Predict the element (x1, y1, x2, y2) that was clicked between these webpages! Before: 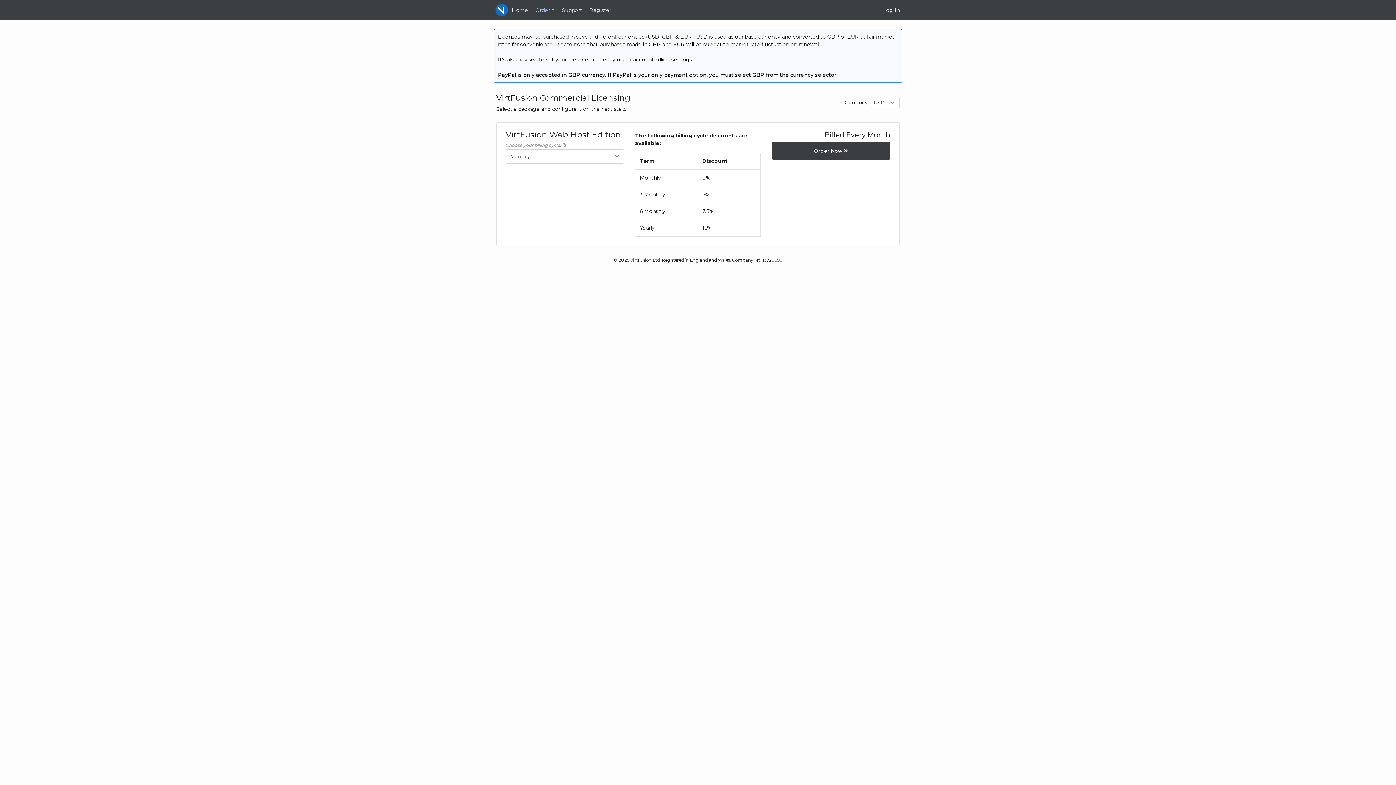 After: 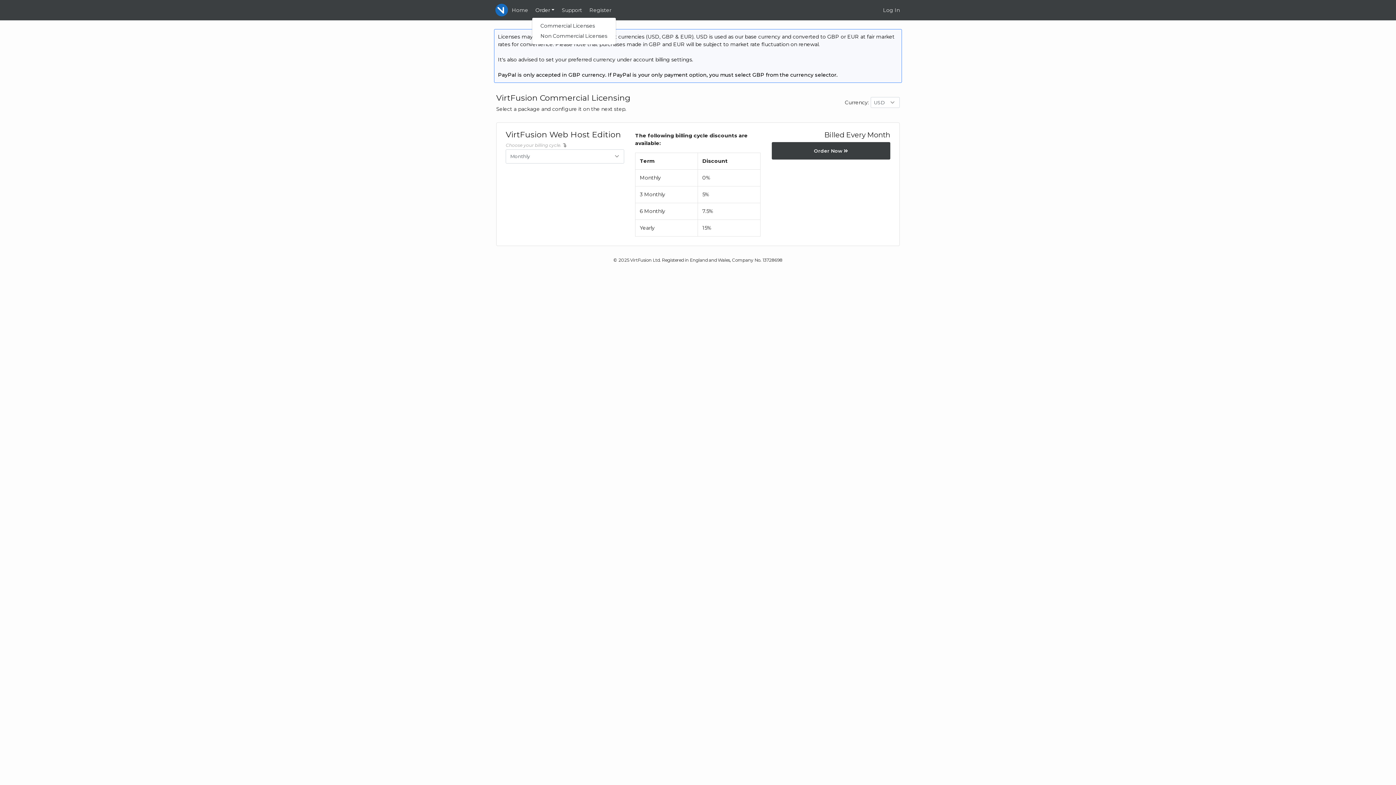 Action: label: Order  bbox: (532, 3, 558, 16)